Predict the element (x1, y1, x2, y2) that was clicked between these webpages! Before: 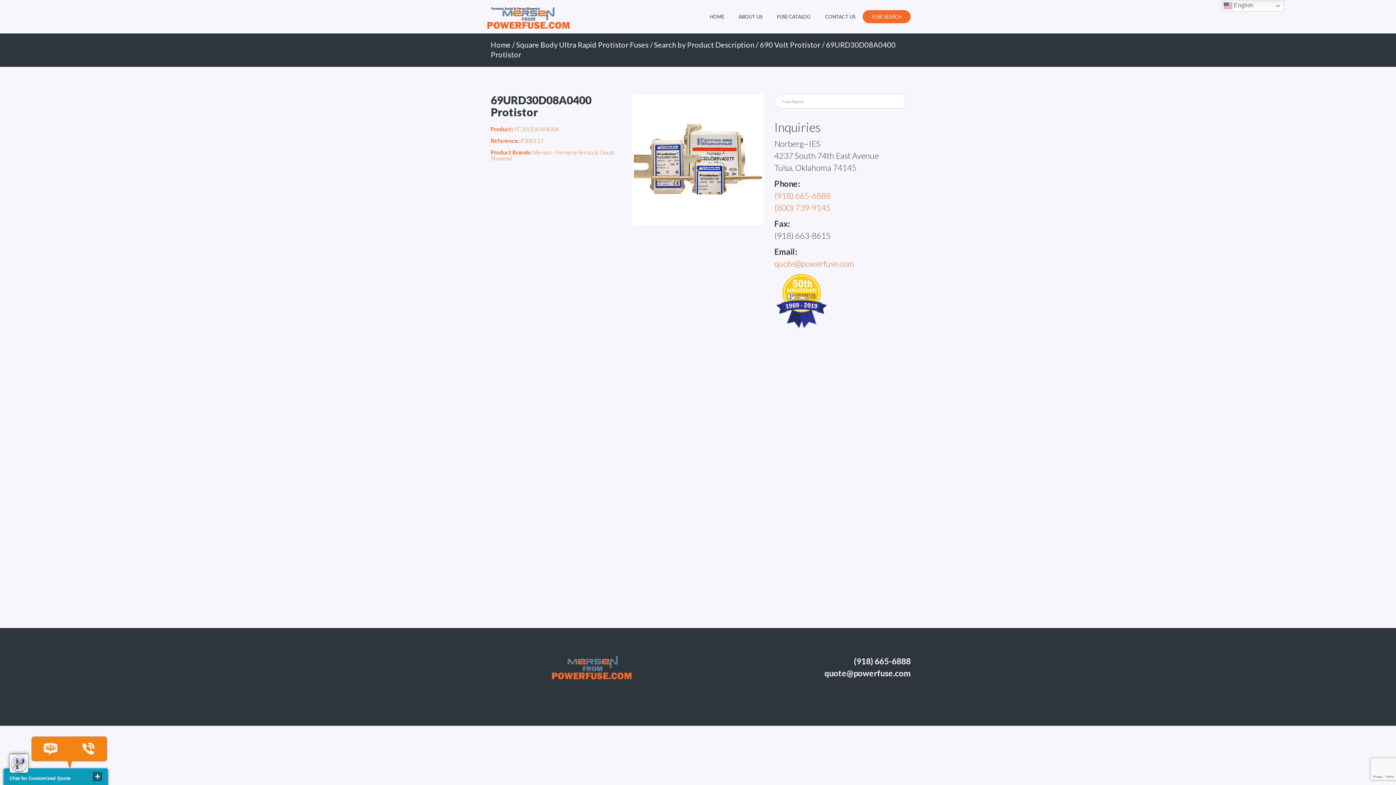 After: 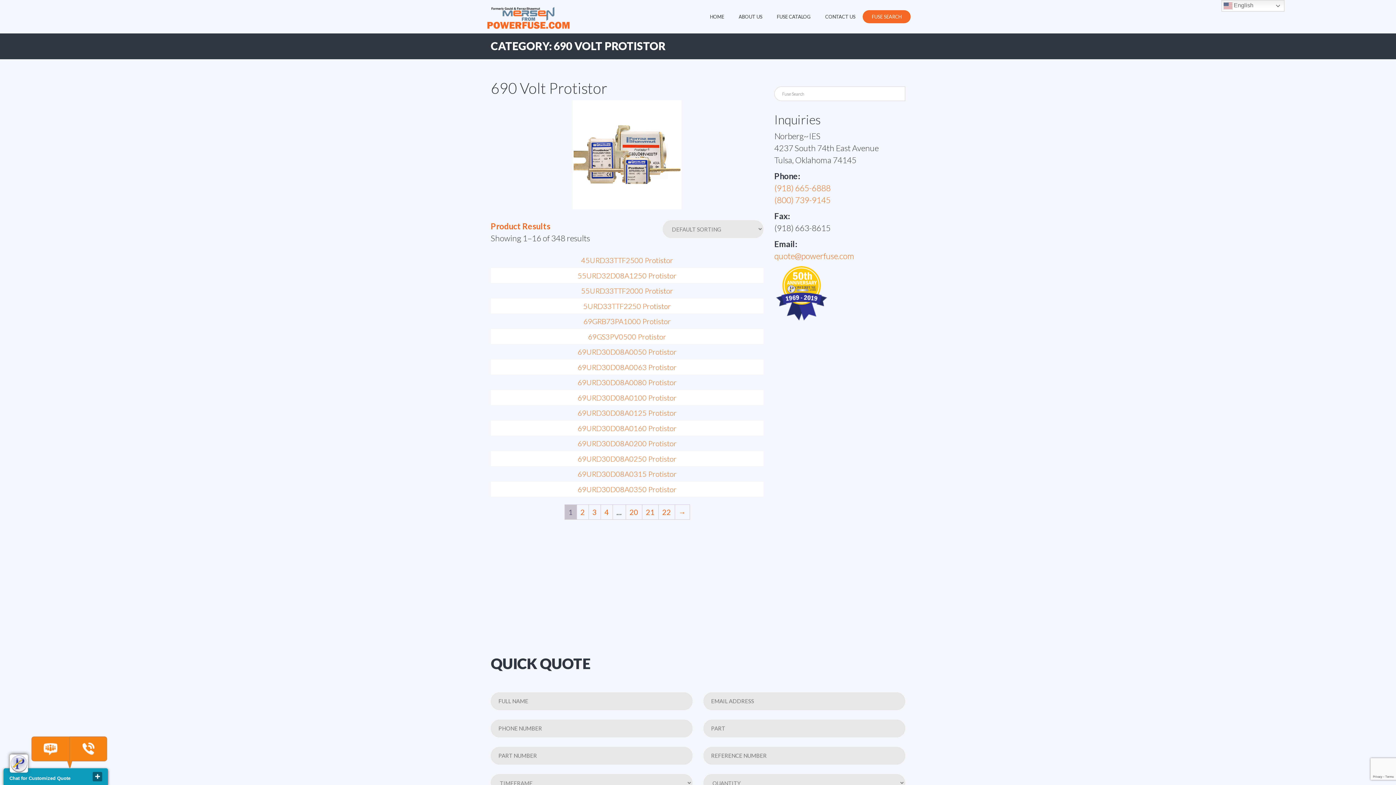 Action: label: 690 Volt Protistor bbox: (760, 40, 820, 49)